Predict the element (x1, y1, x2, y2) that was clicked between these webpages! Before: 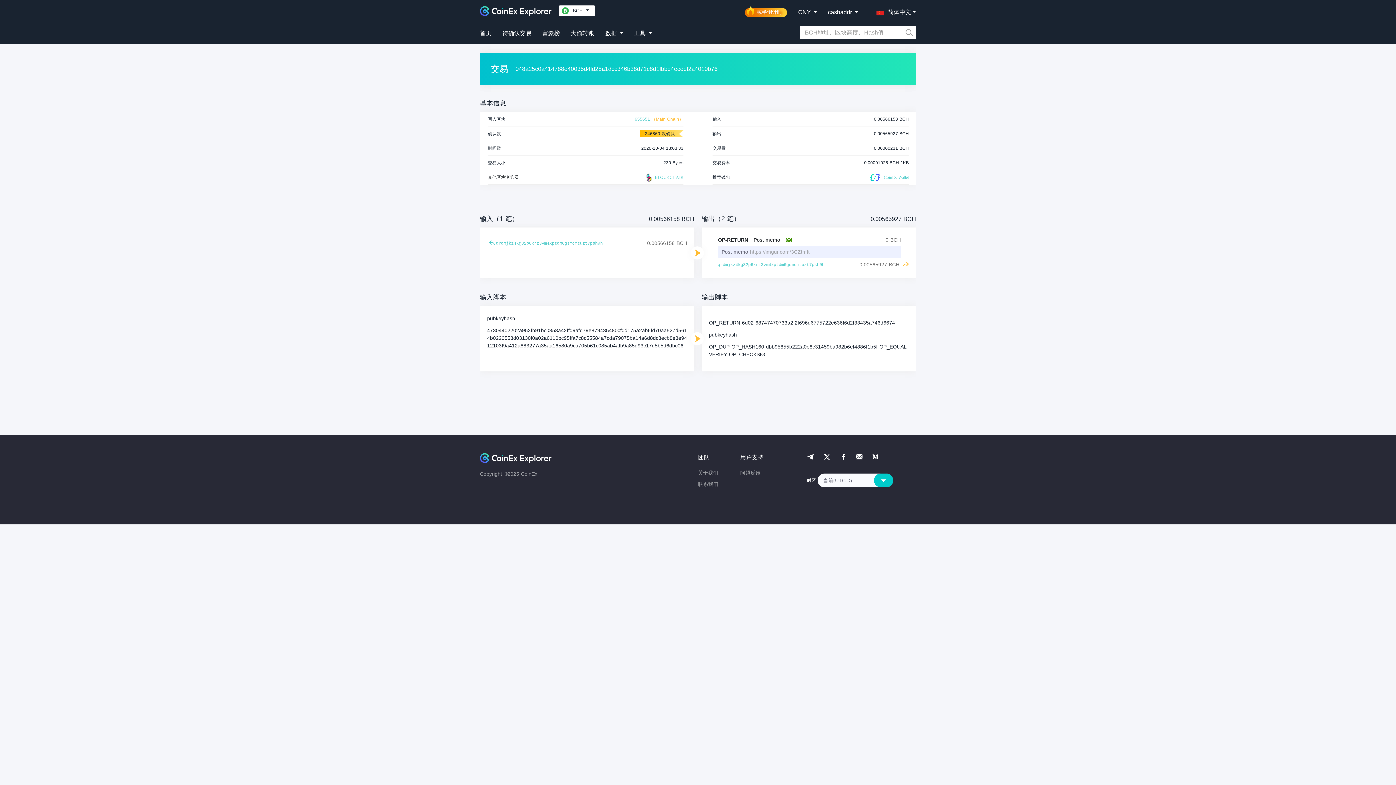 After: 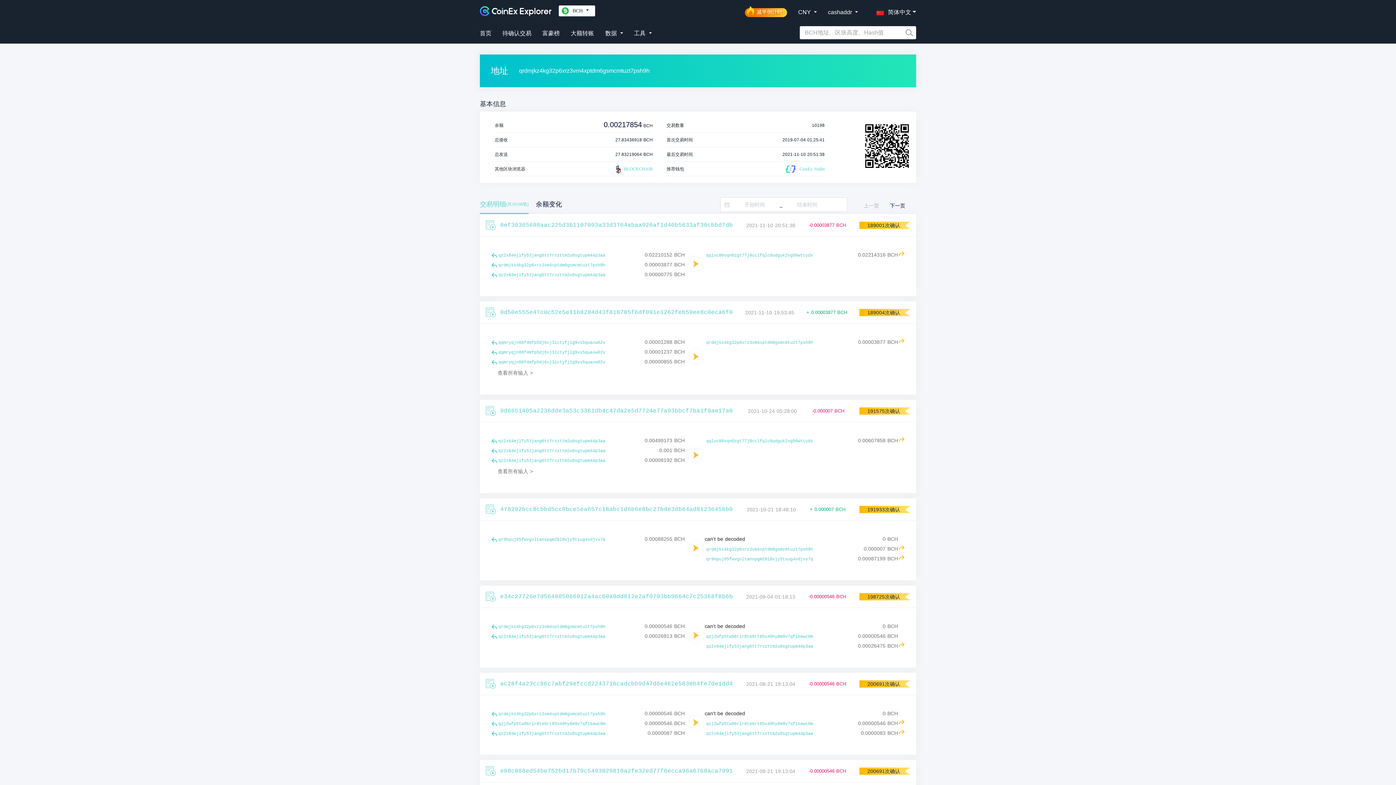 Action: bbox: (496, 239, 602, 248) label: qrdmjkz4kg32p6xrz3vm4xptdm6gsmcmtuzt7psh9h